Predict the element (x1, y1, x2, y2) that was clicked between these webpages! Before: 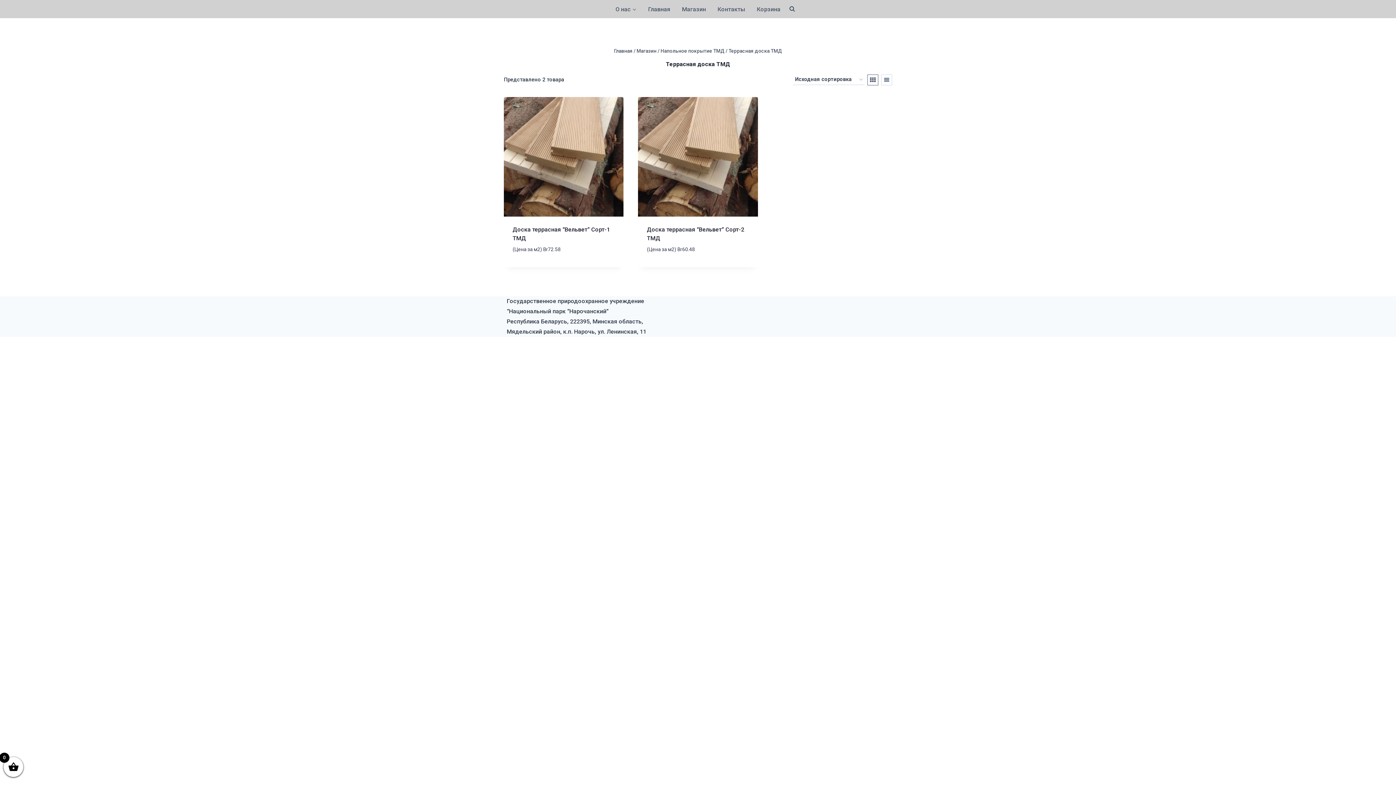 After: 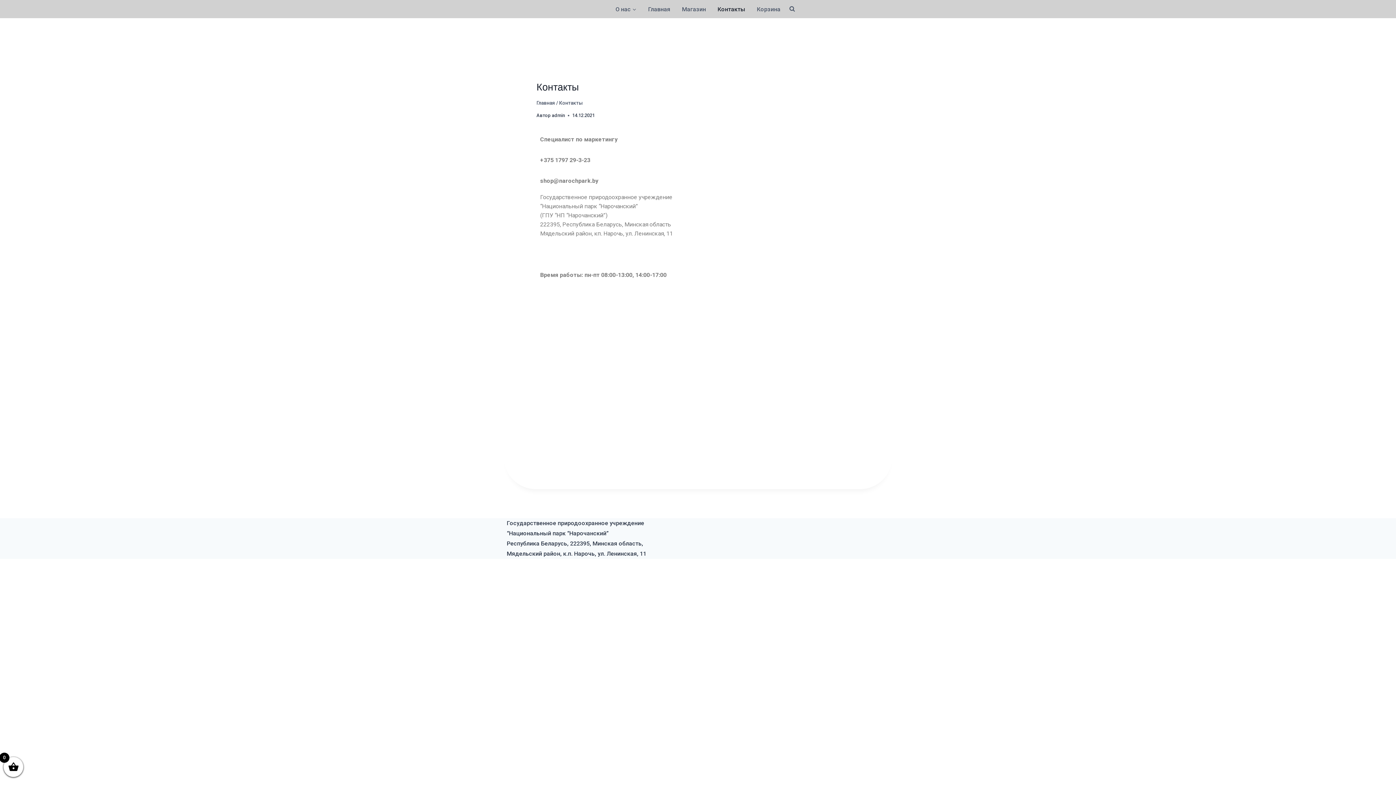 Action: bbox: (712, 0, 751, 17) label: Контакты